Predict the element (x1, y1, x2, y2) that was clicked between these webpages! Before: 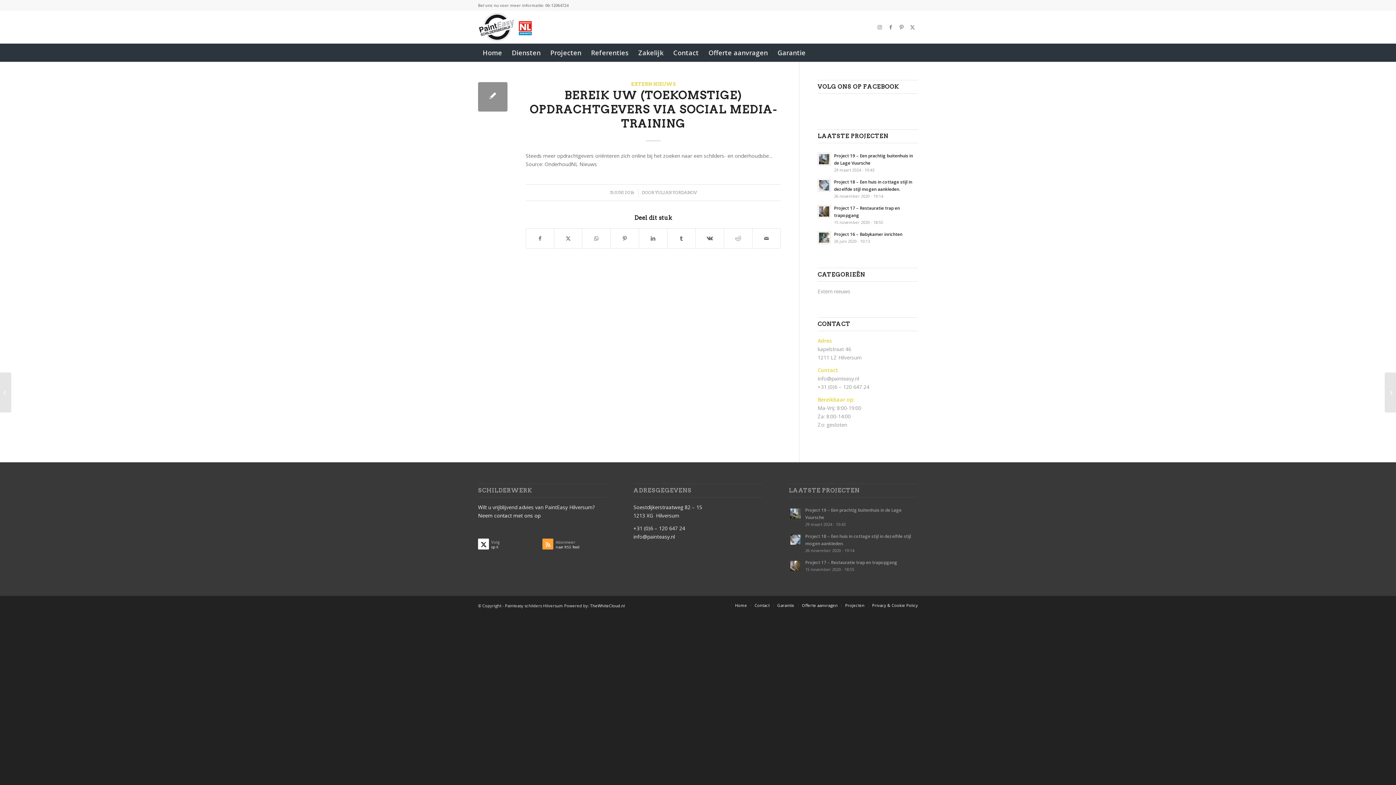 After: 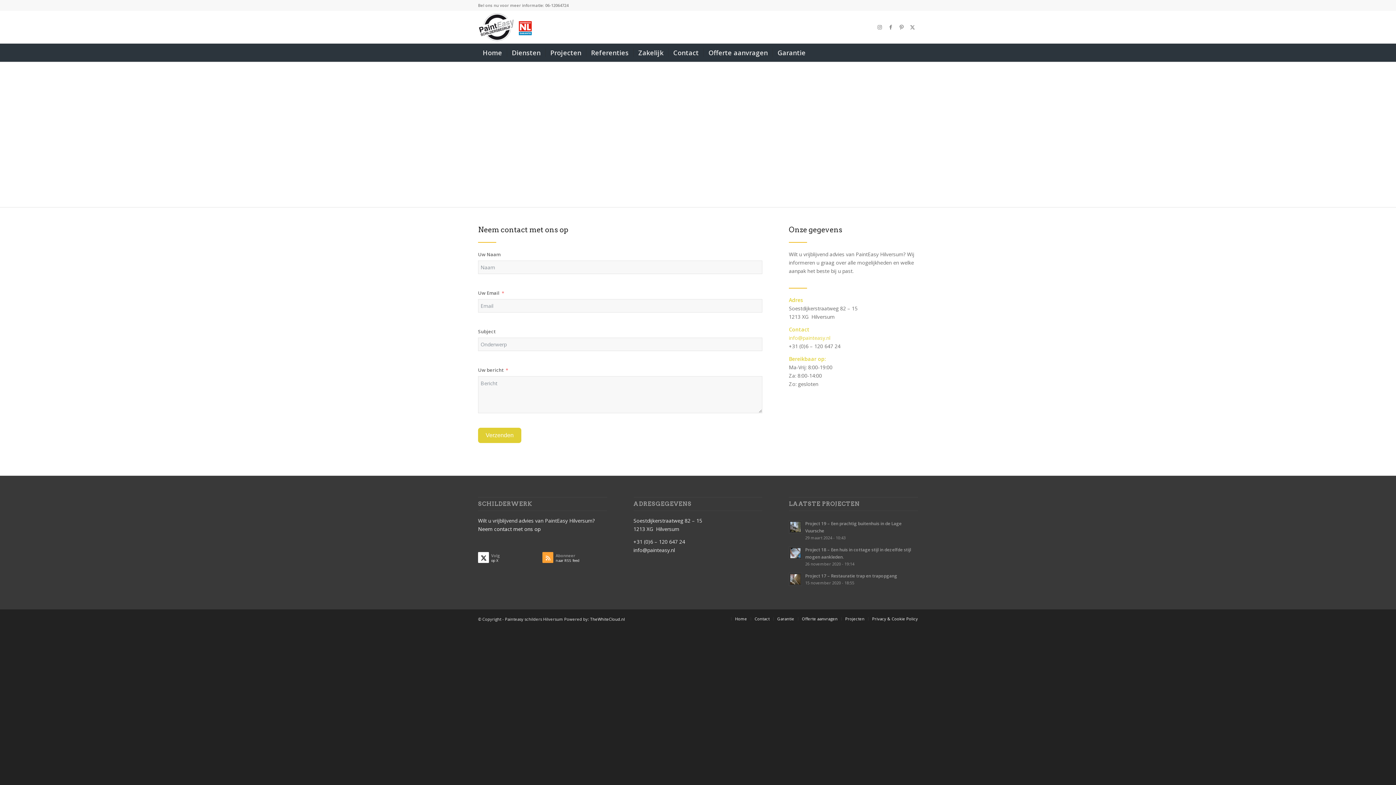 Action: bbox: (754, 602, 769, 608) label: Contact